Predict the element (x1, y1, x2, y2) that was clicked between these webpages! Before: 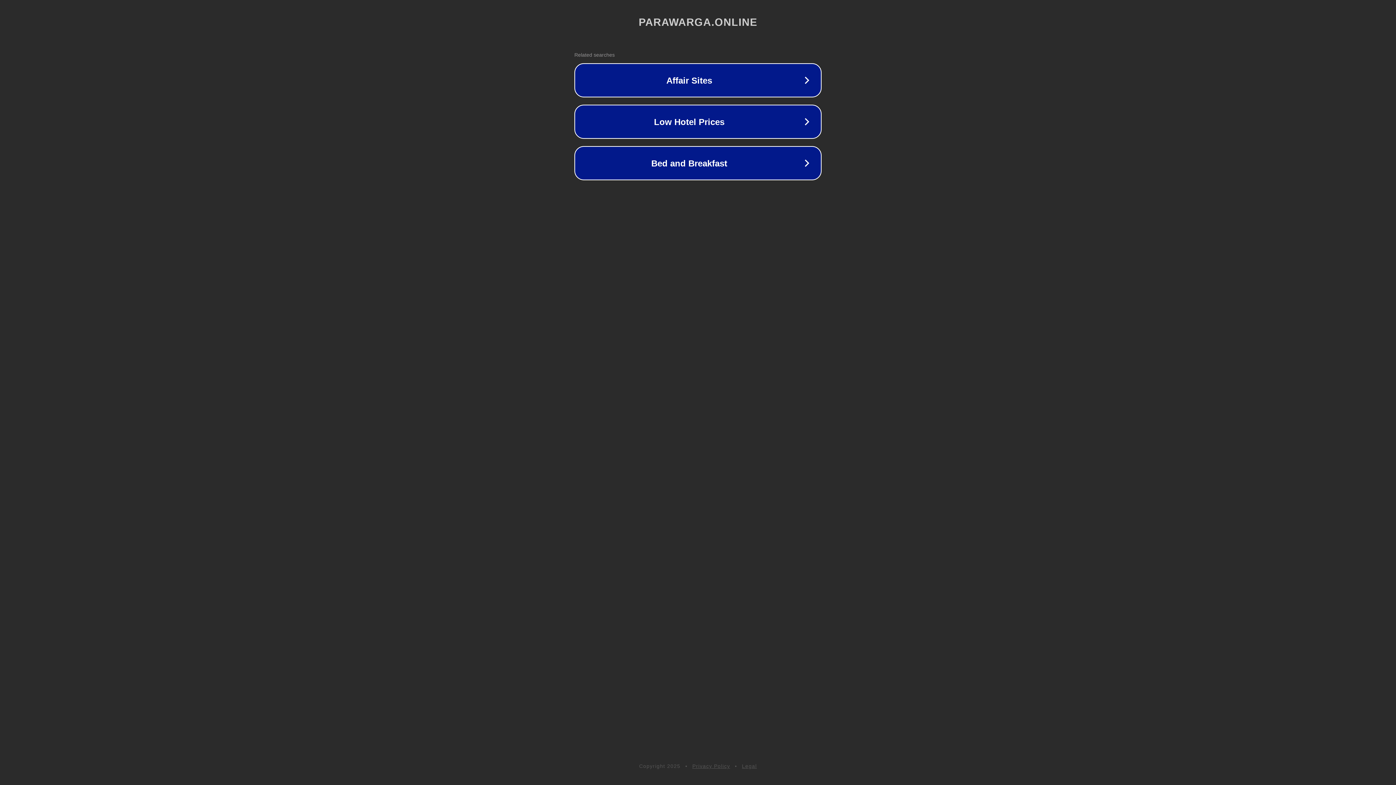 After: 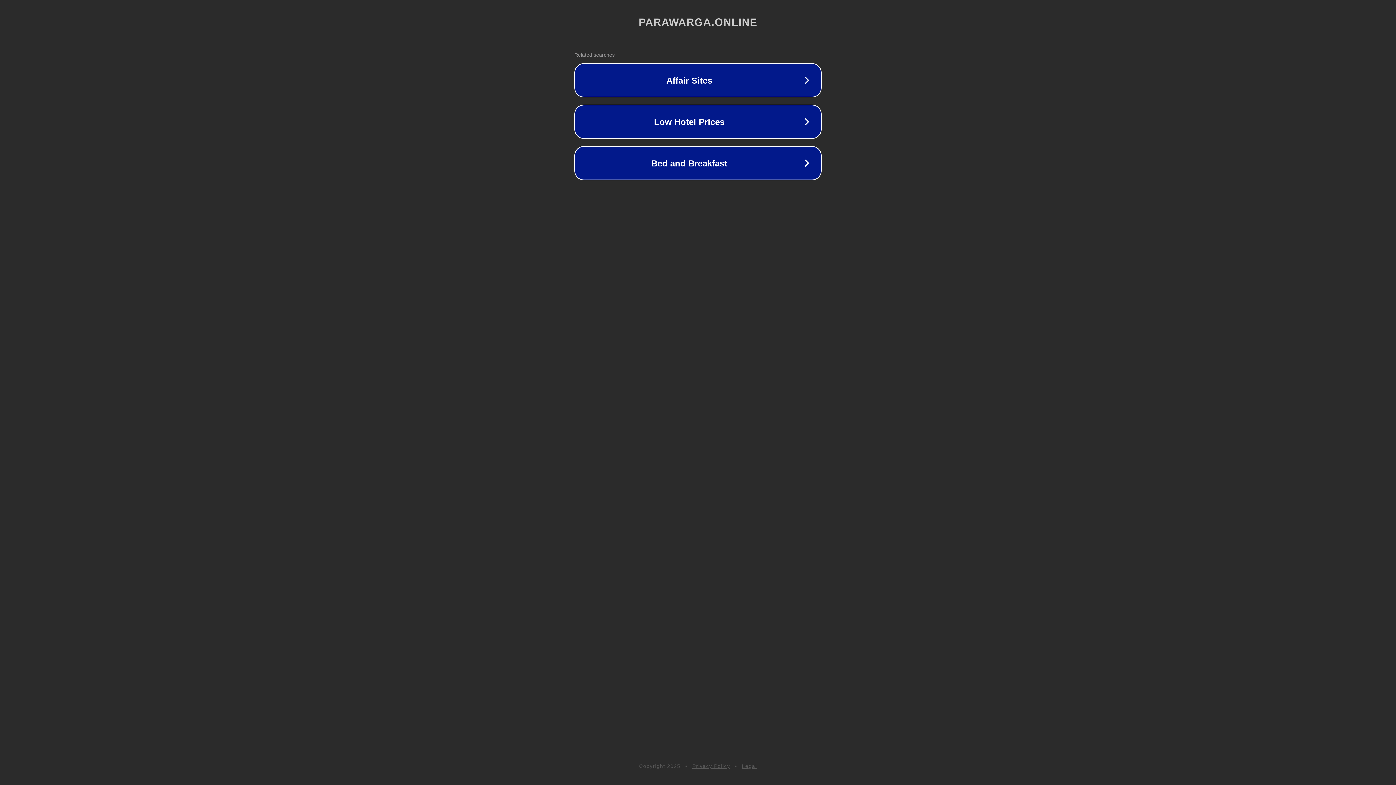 Action: bbox: (692, 763, 730, 769) label: Privacy Policy